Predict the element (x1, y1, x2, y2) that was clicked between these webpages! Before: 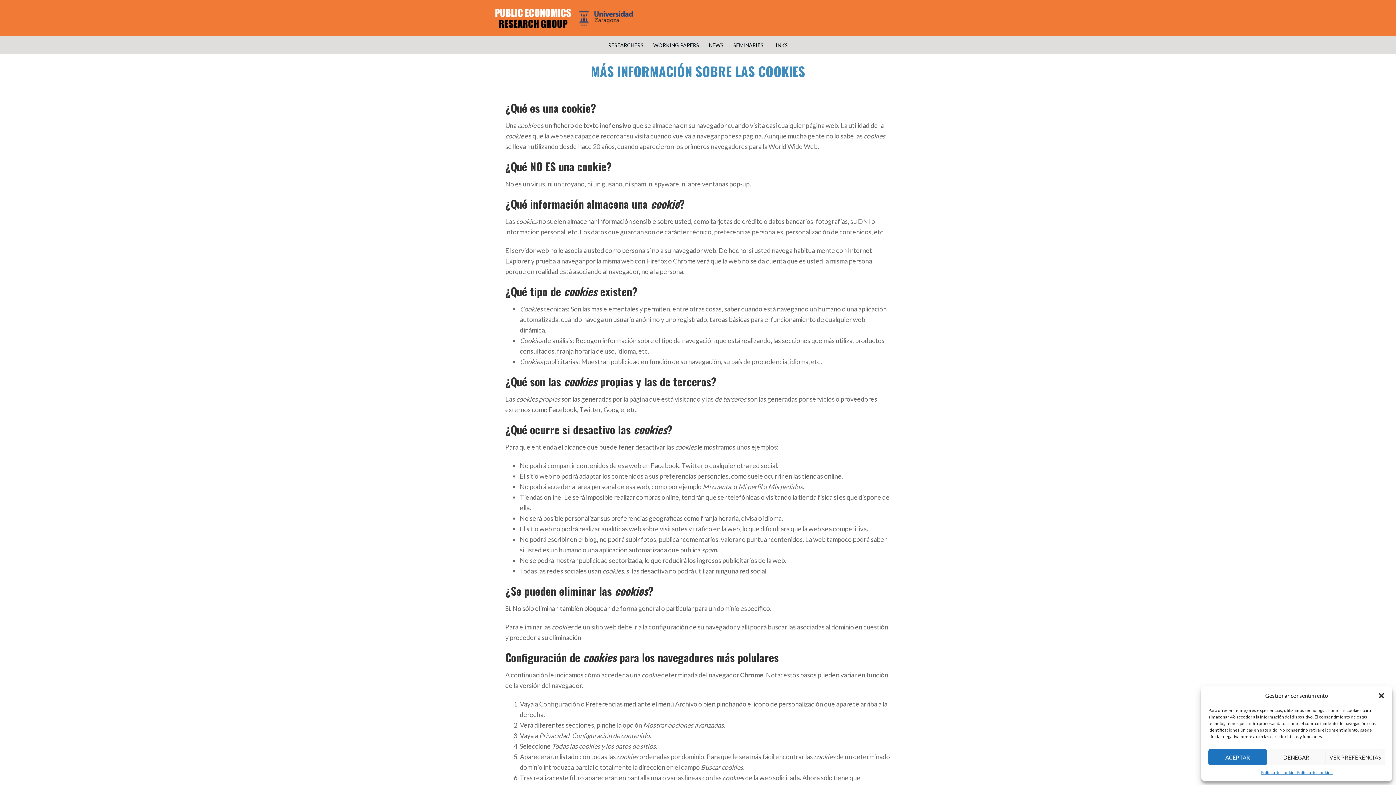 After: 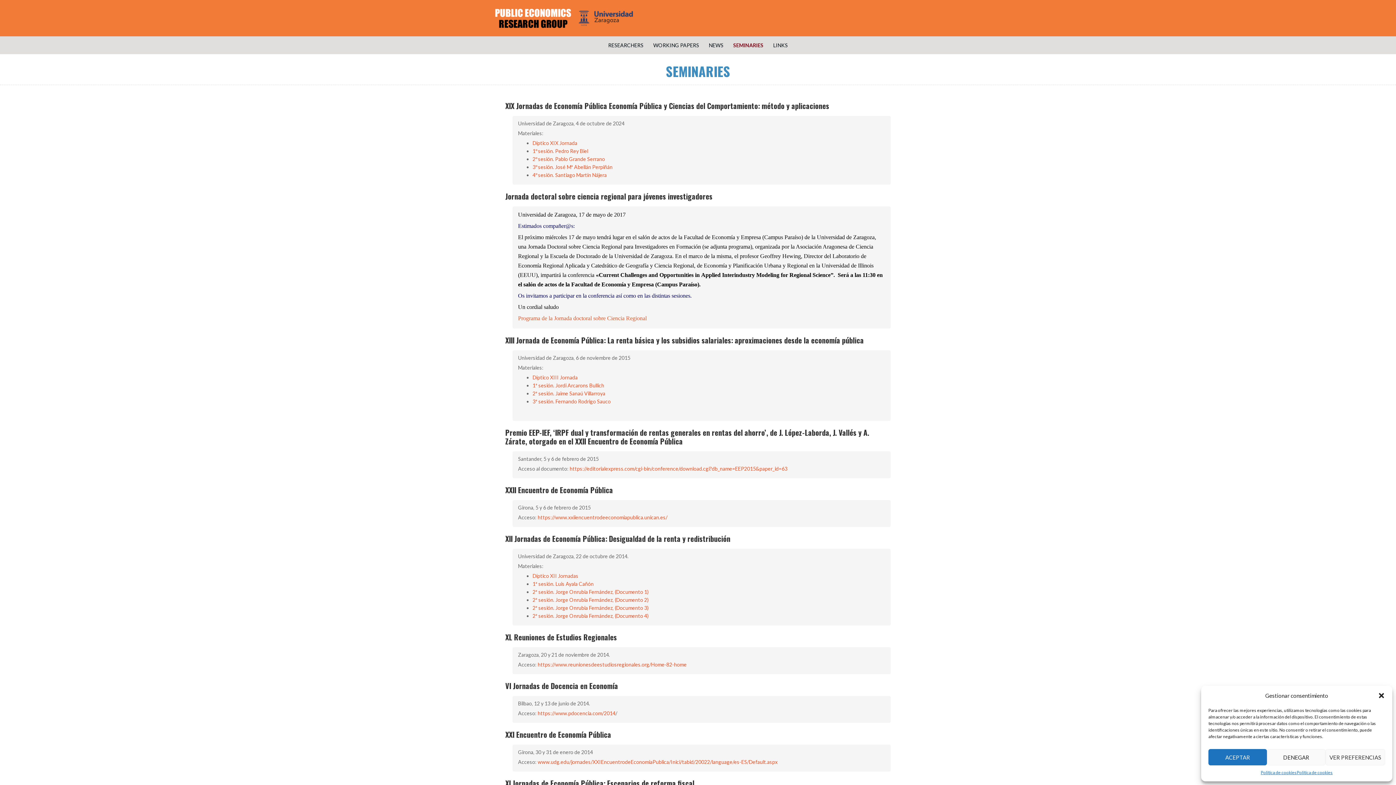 Action: label: SEMINARIES bbox: (729, 36, 768, 54)